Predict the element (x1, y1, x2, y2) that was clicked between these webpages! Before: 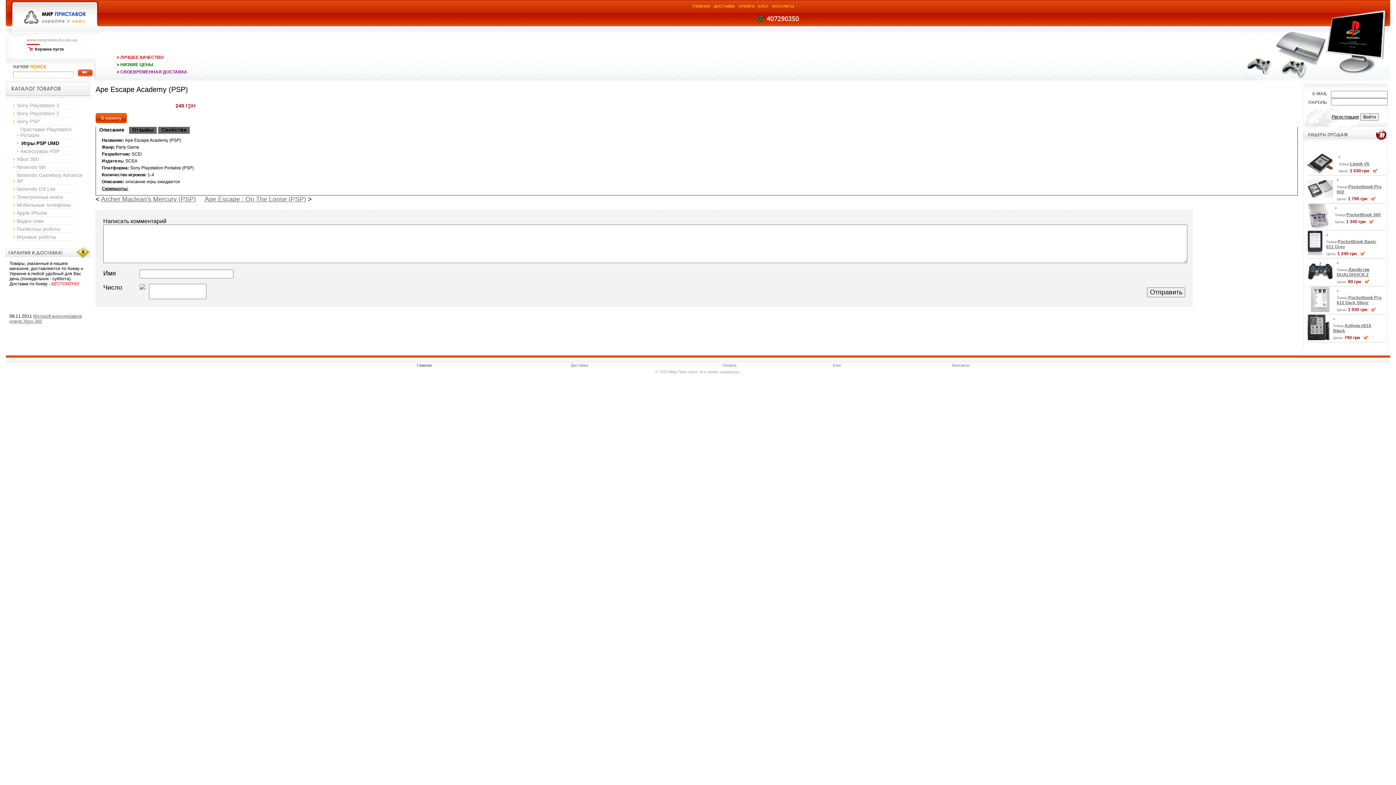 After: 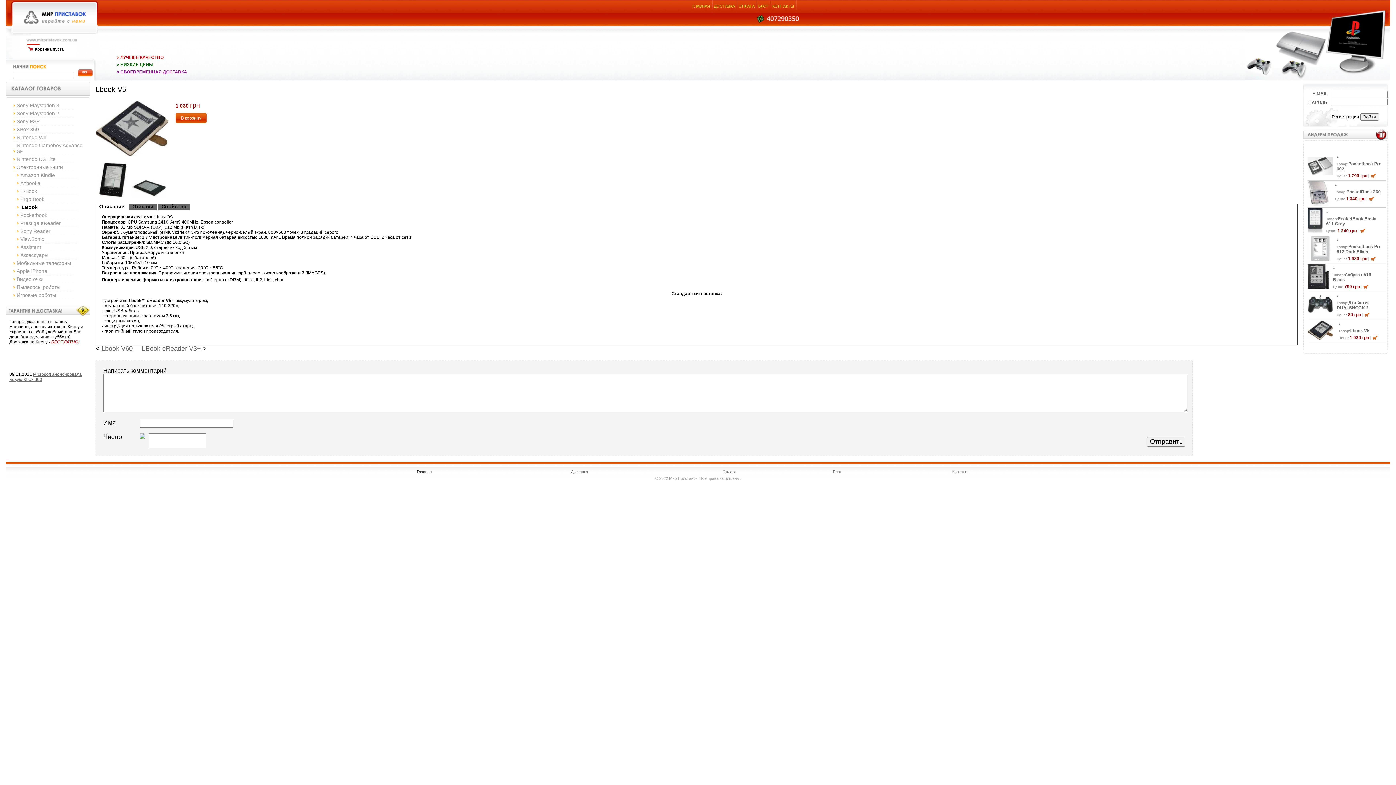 Action: bbox: (1308, 168, 1333, 174)